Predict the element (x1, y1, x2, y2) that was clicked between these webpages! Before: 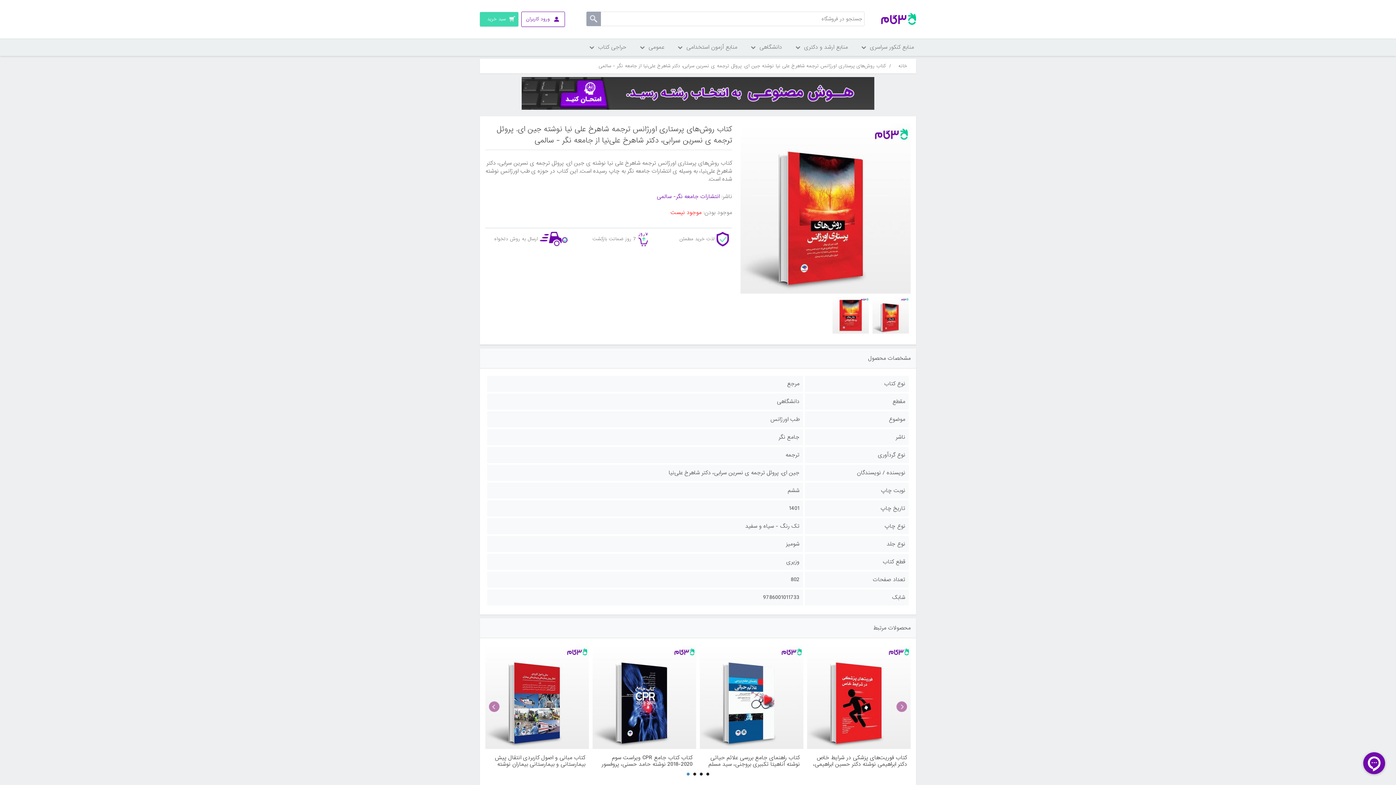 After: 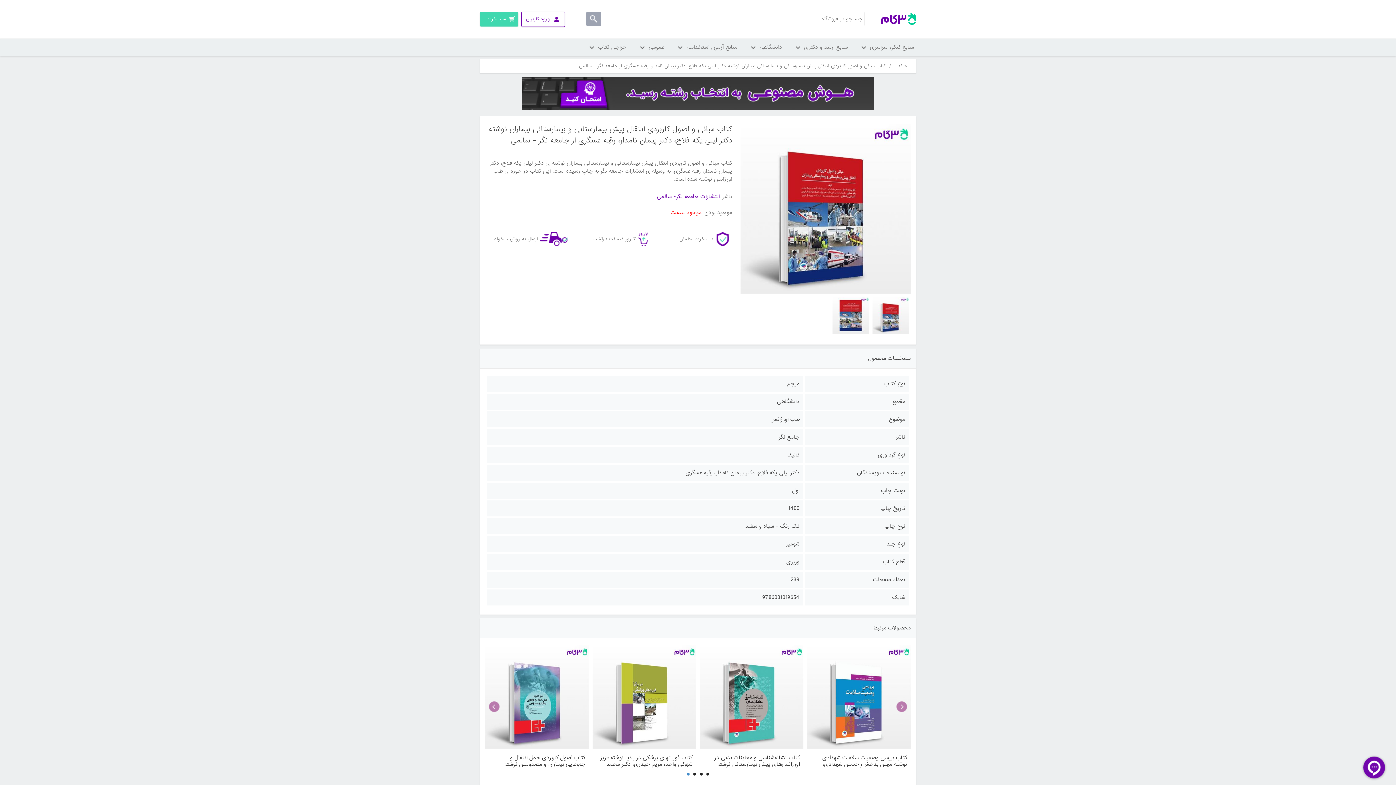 Action: bbox: (485, 645, 589, 749)